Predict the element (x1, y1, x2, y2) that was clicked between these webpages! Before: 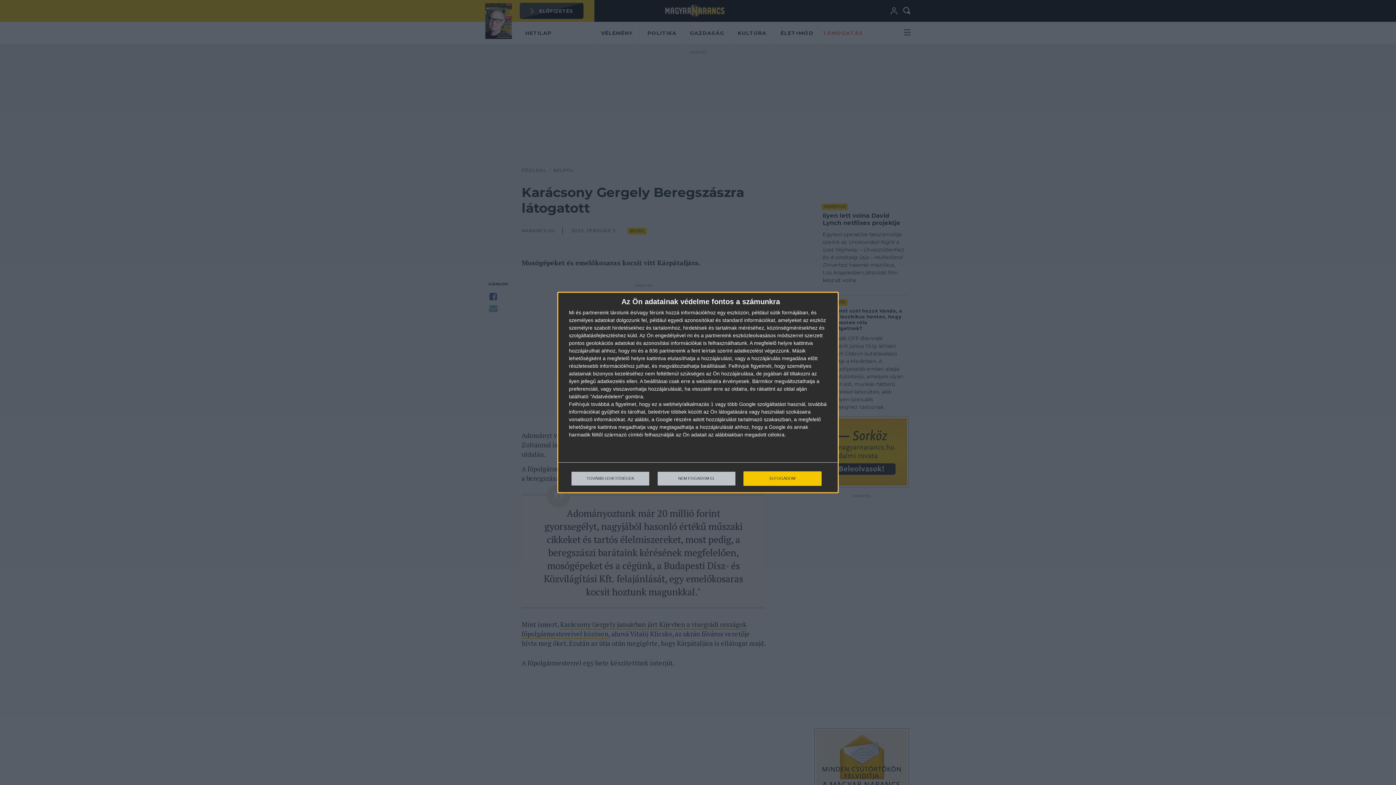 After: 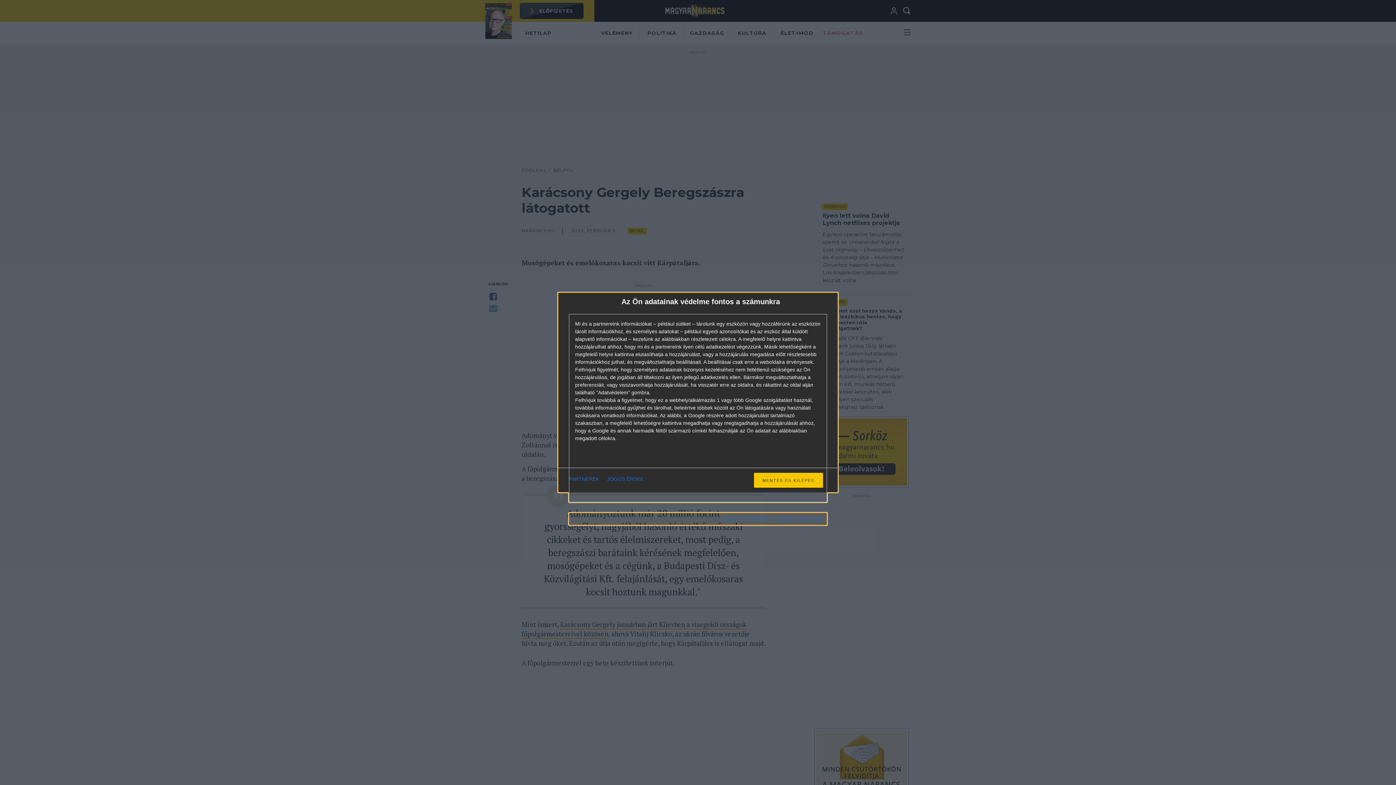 Action: bbox: (571, 471, 649, 486) label: TOVÁBBI LEHETŐSÉGEK